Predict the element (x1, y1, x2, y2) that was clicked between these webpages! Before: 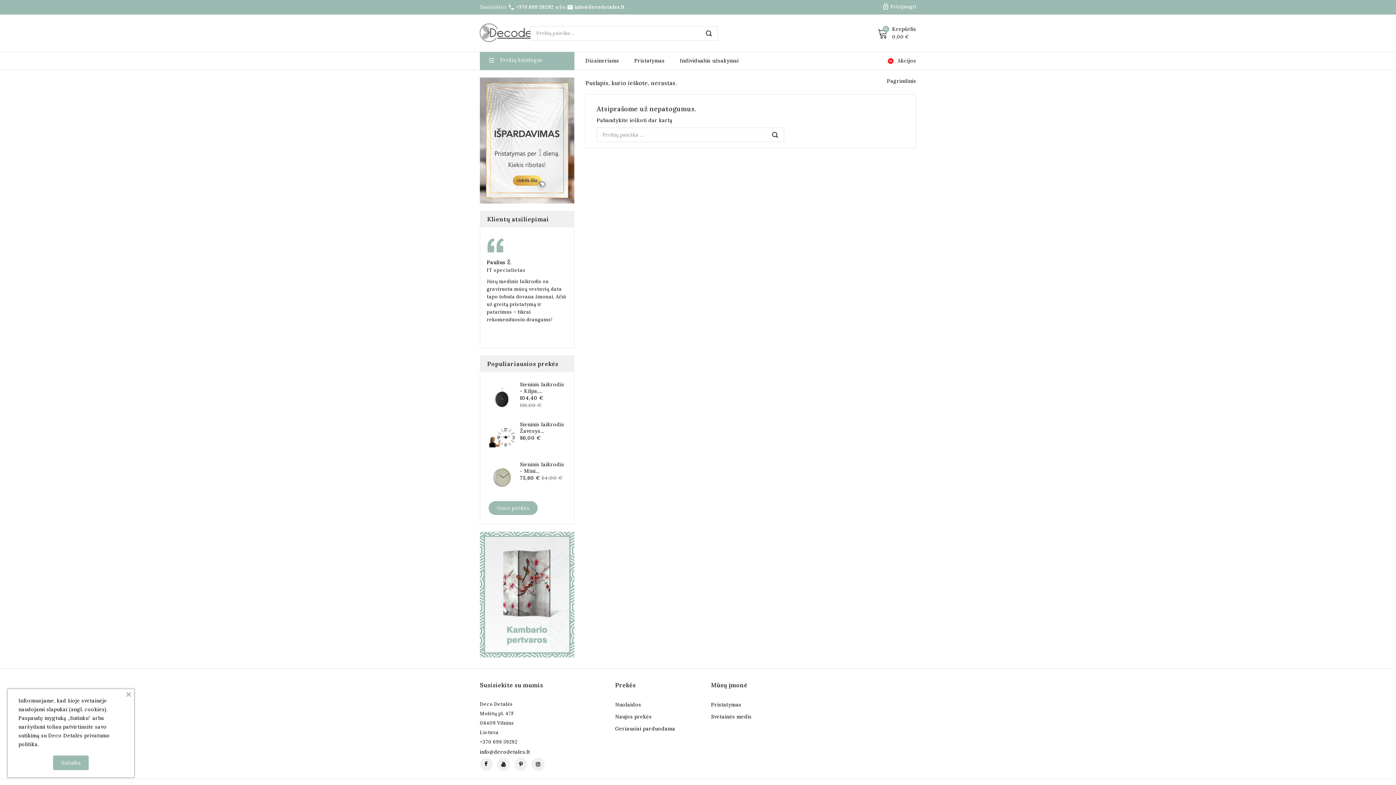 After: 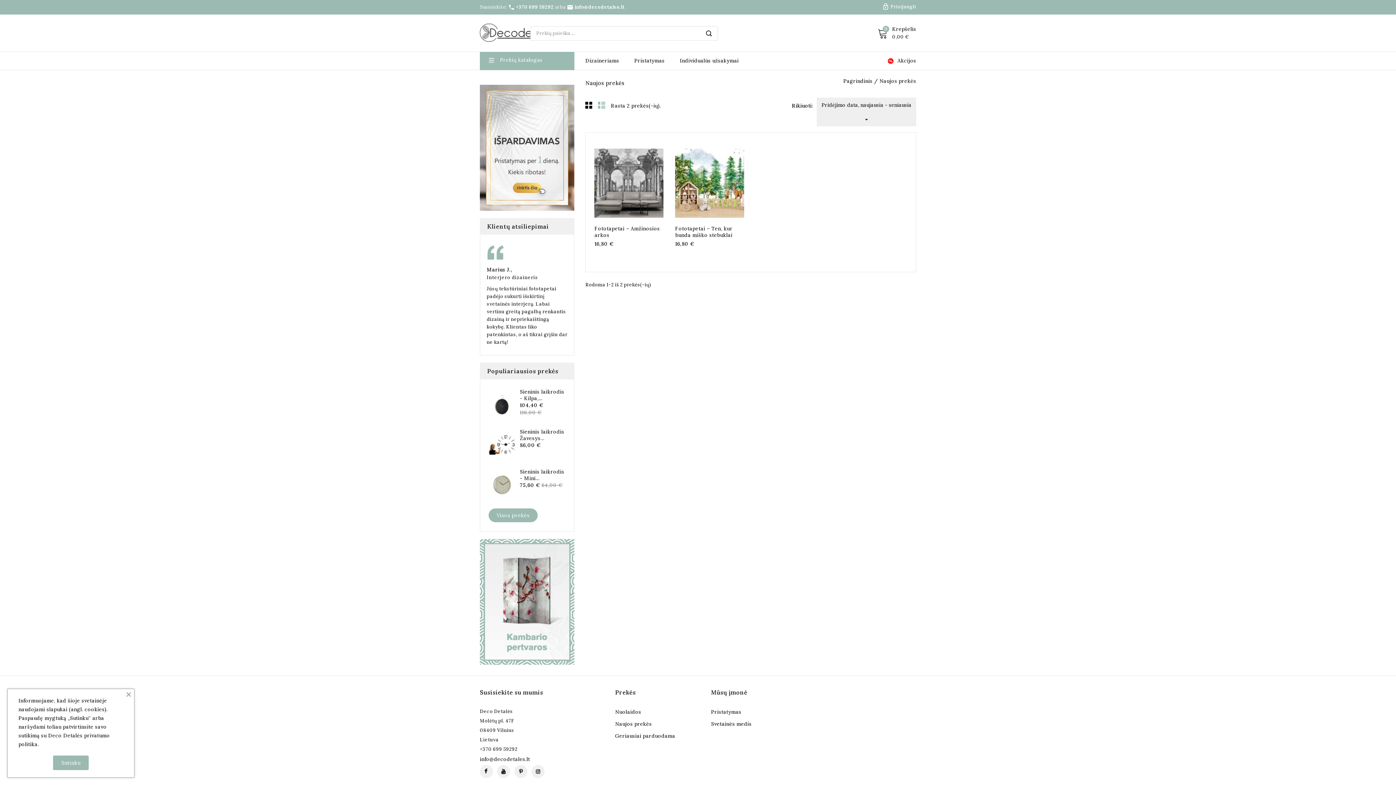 Action: bbox: (615, 713, 651, 720) label: Naujos prekės